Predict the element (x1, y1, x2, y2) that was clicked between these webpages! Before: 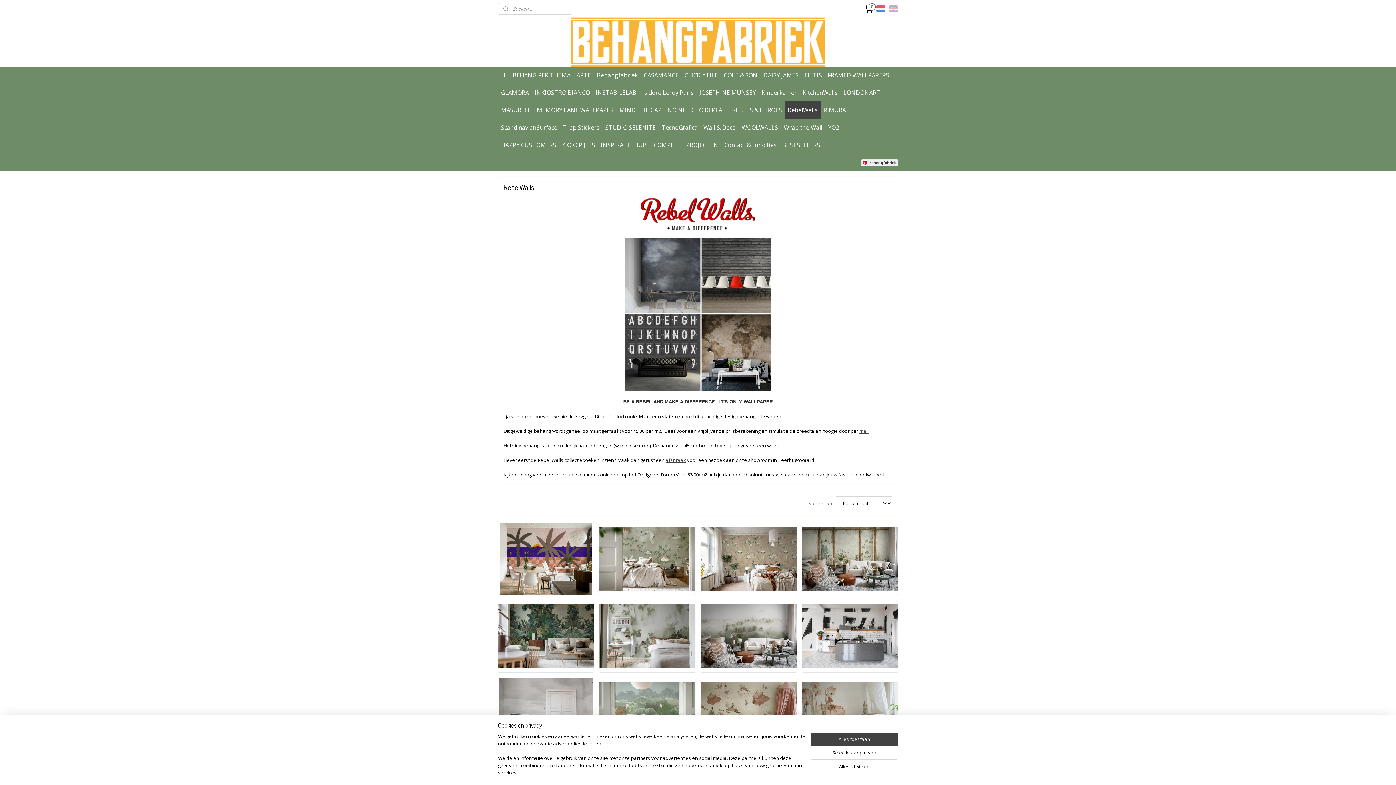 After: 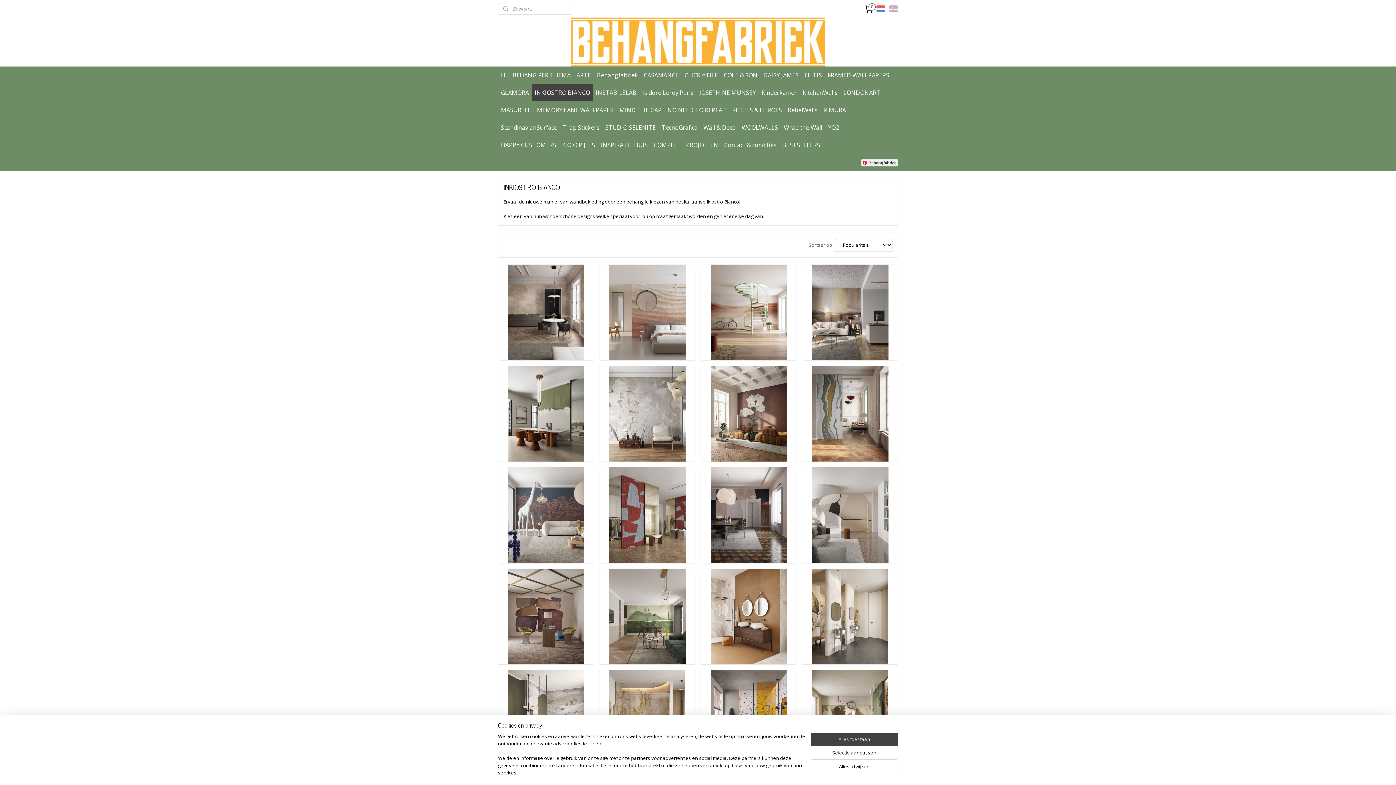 Action: bbox: (531, 84, 593, 101) label: INKIOSTRO BIANCO